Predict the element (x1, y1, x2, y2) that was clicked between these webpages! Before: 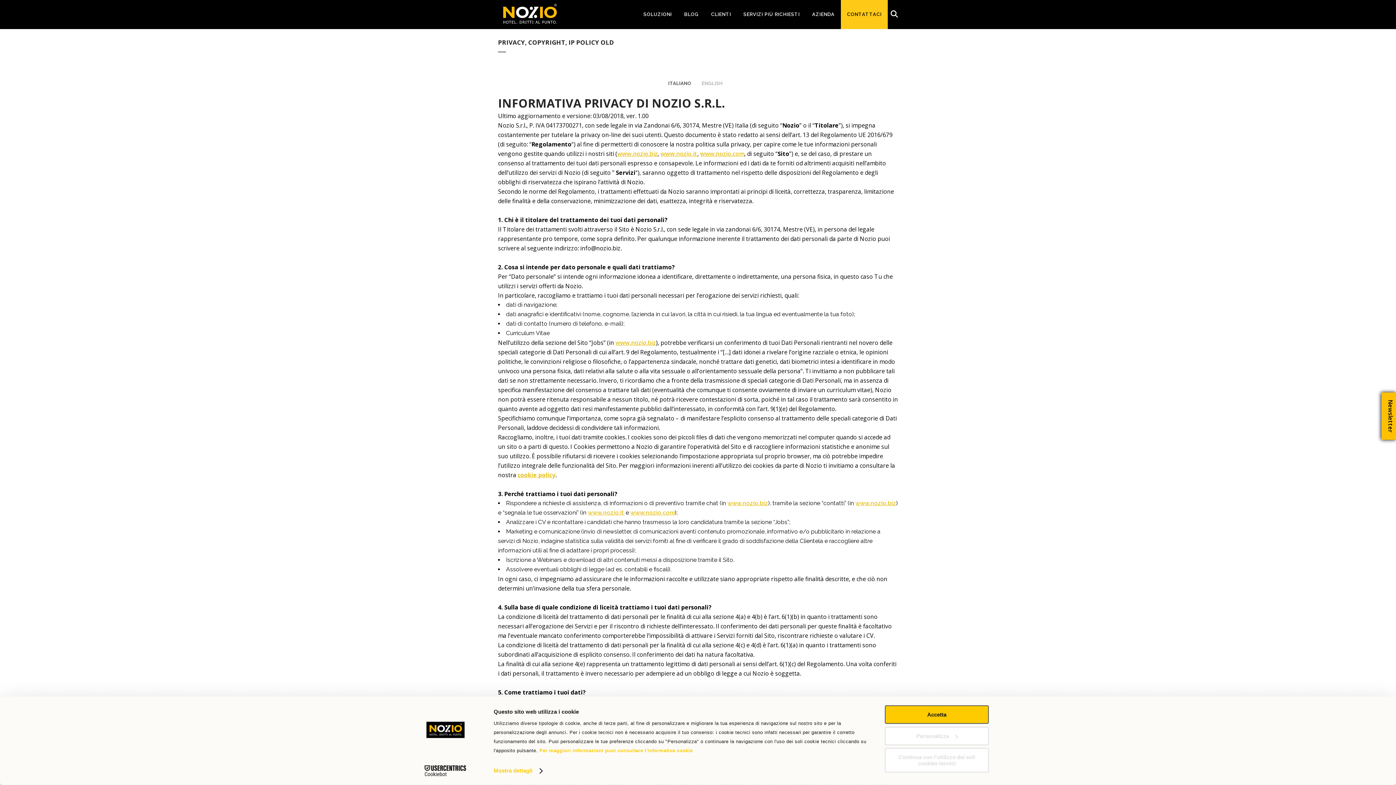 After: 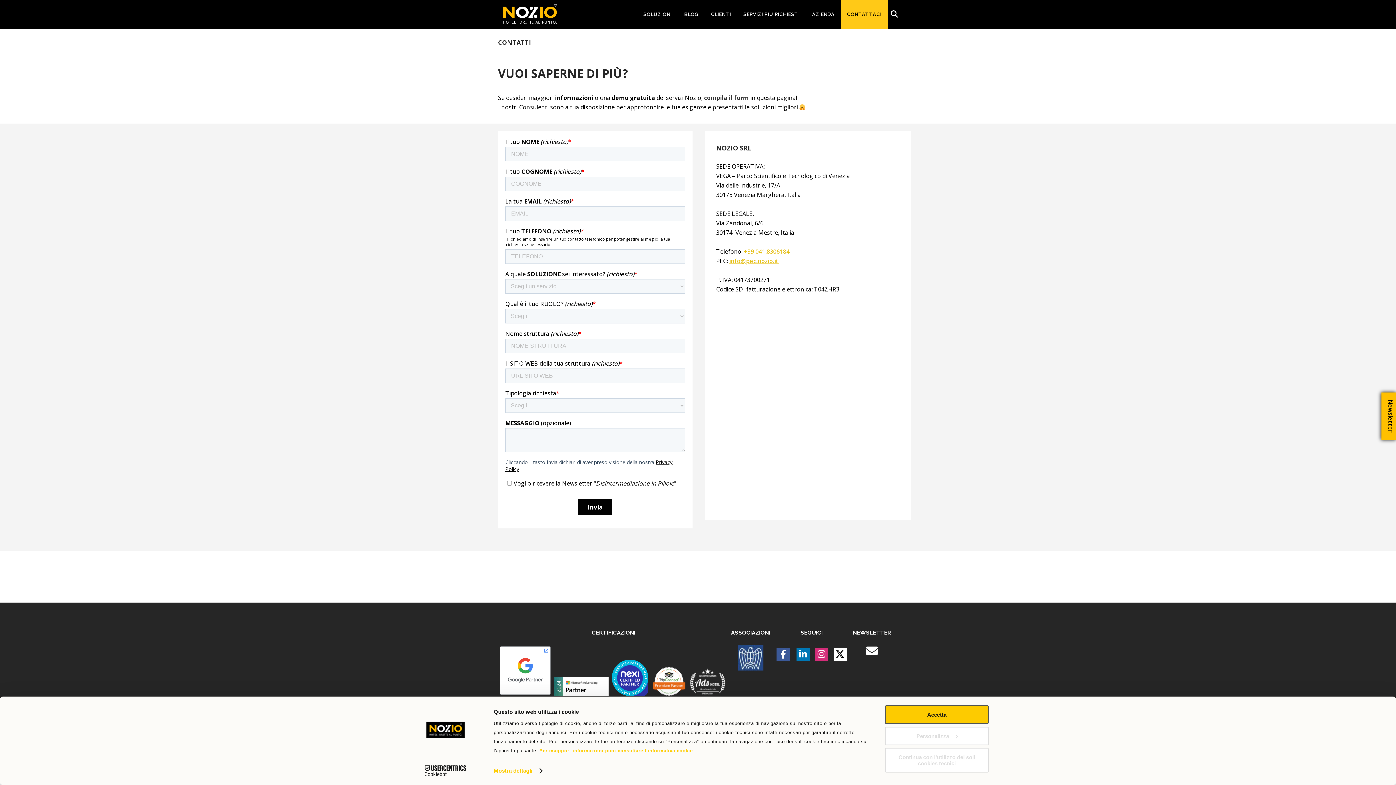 Action: bbox: (841, 0, 888, 29) label: CONTATTACI